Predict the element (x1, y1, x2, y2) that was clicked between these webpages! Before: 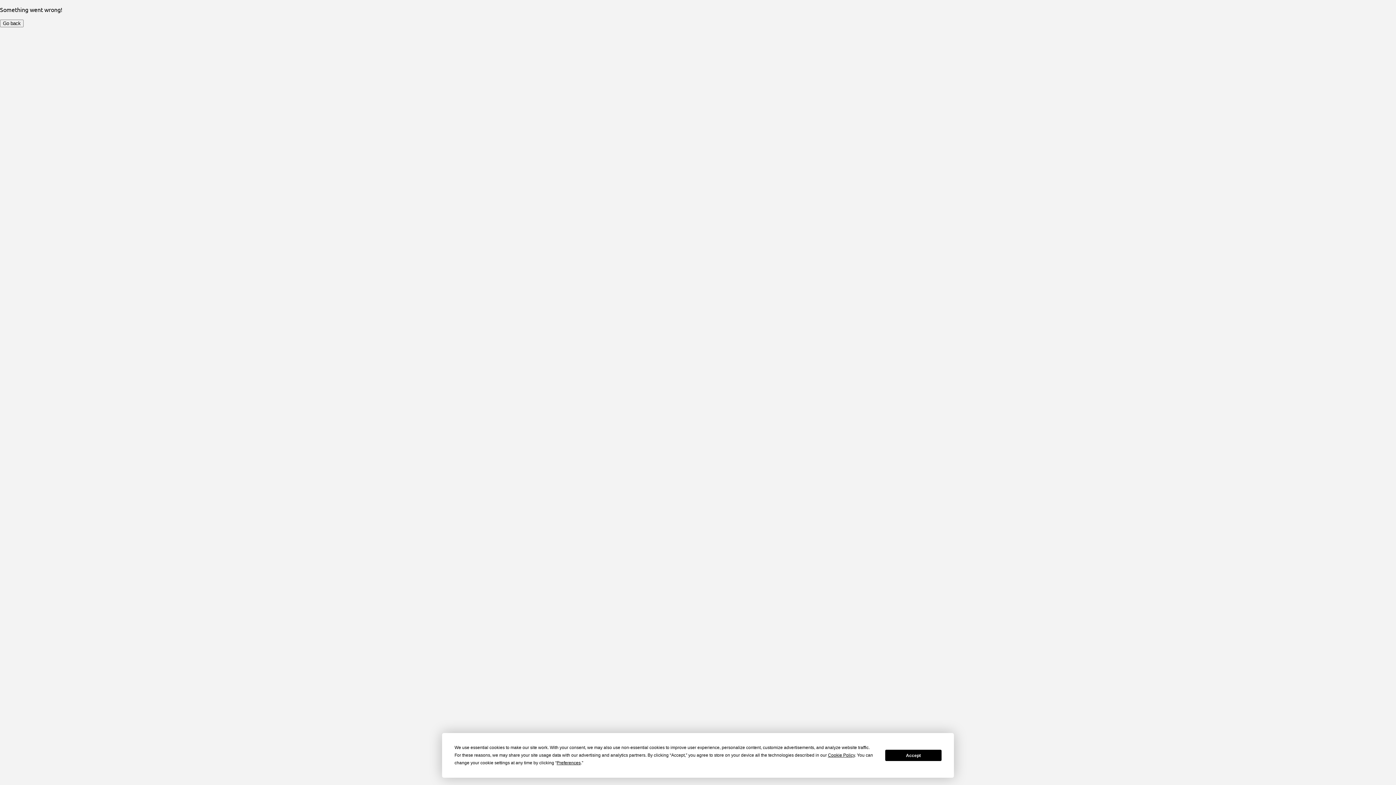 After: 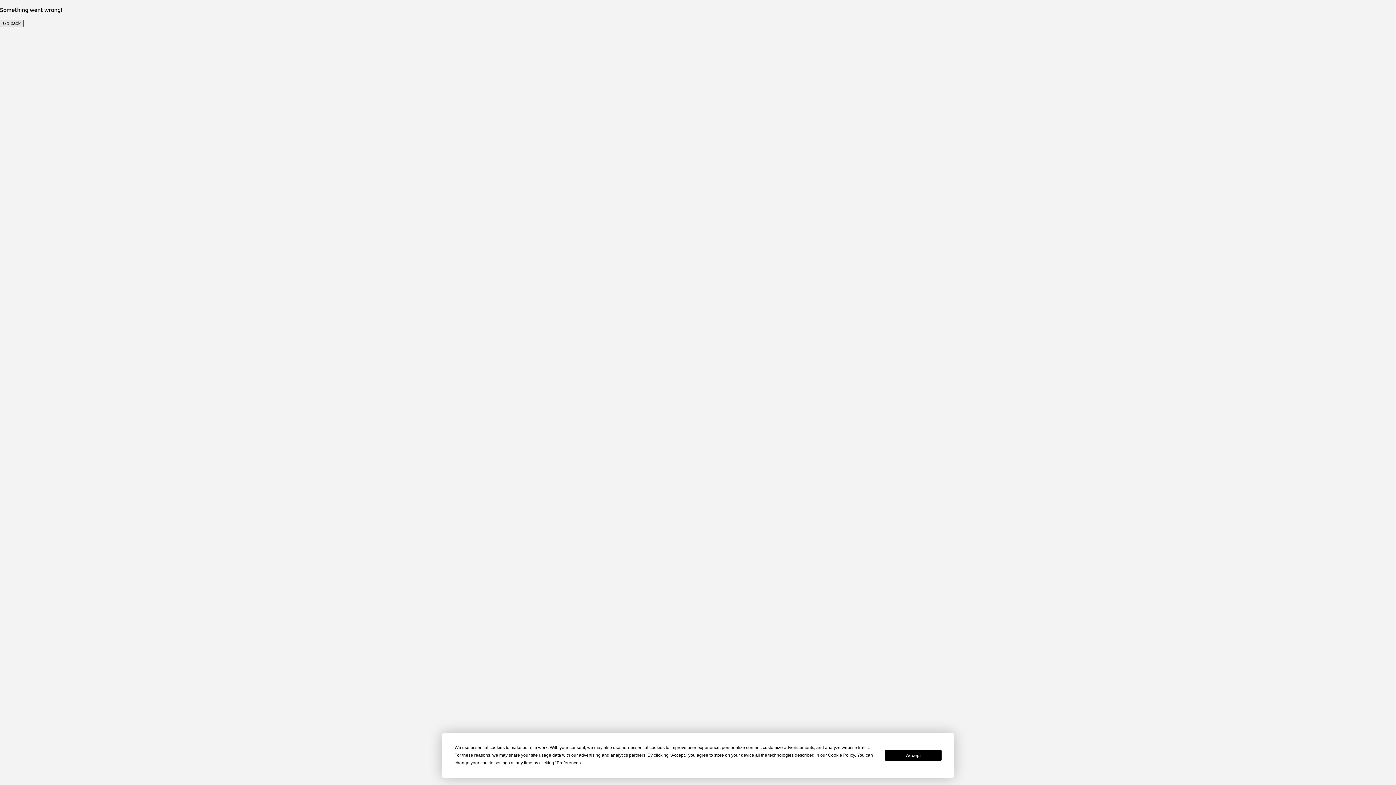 Action: label: Go back bbox: (0, 19, 23, 27)